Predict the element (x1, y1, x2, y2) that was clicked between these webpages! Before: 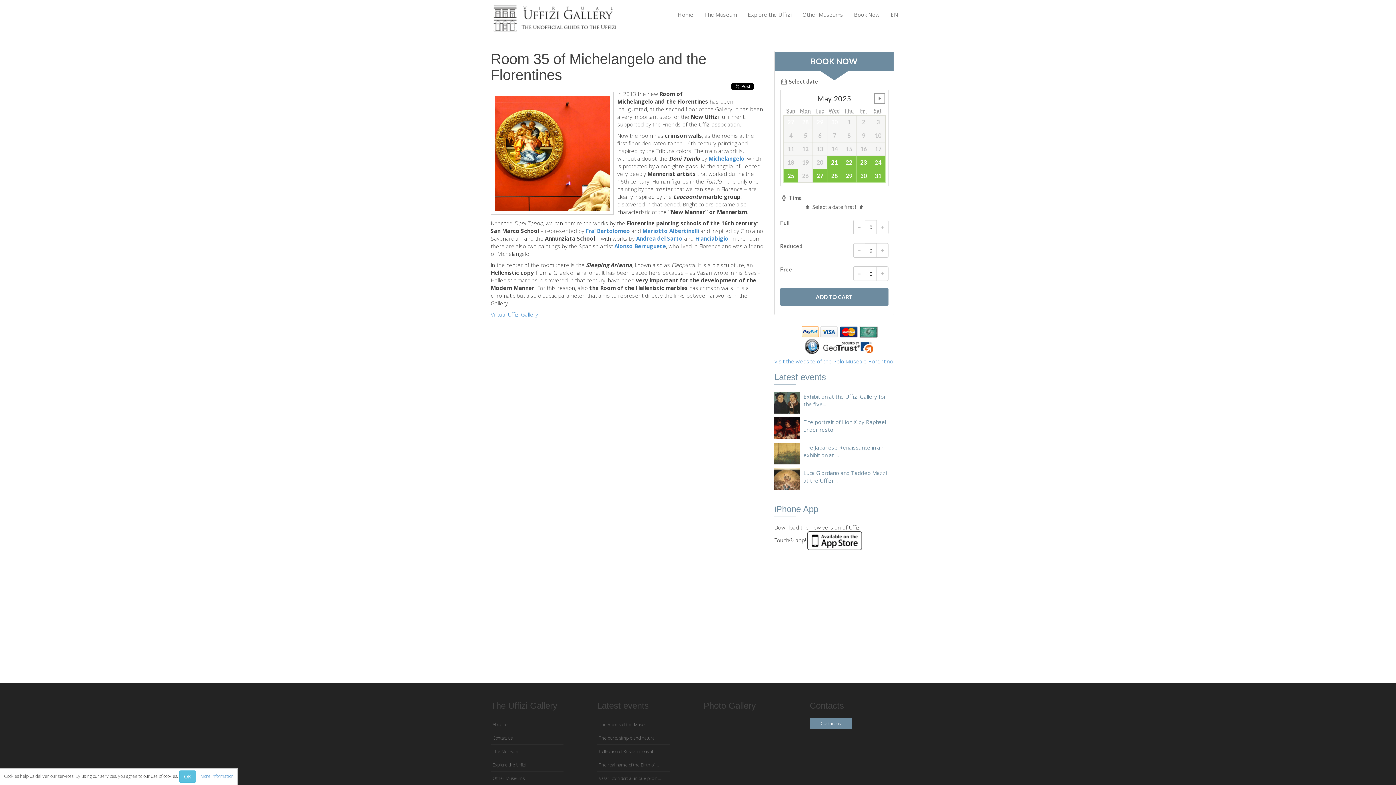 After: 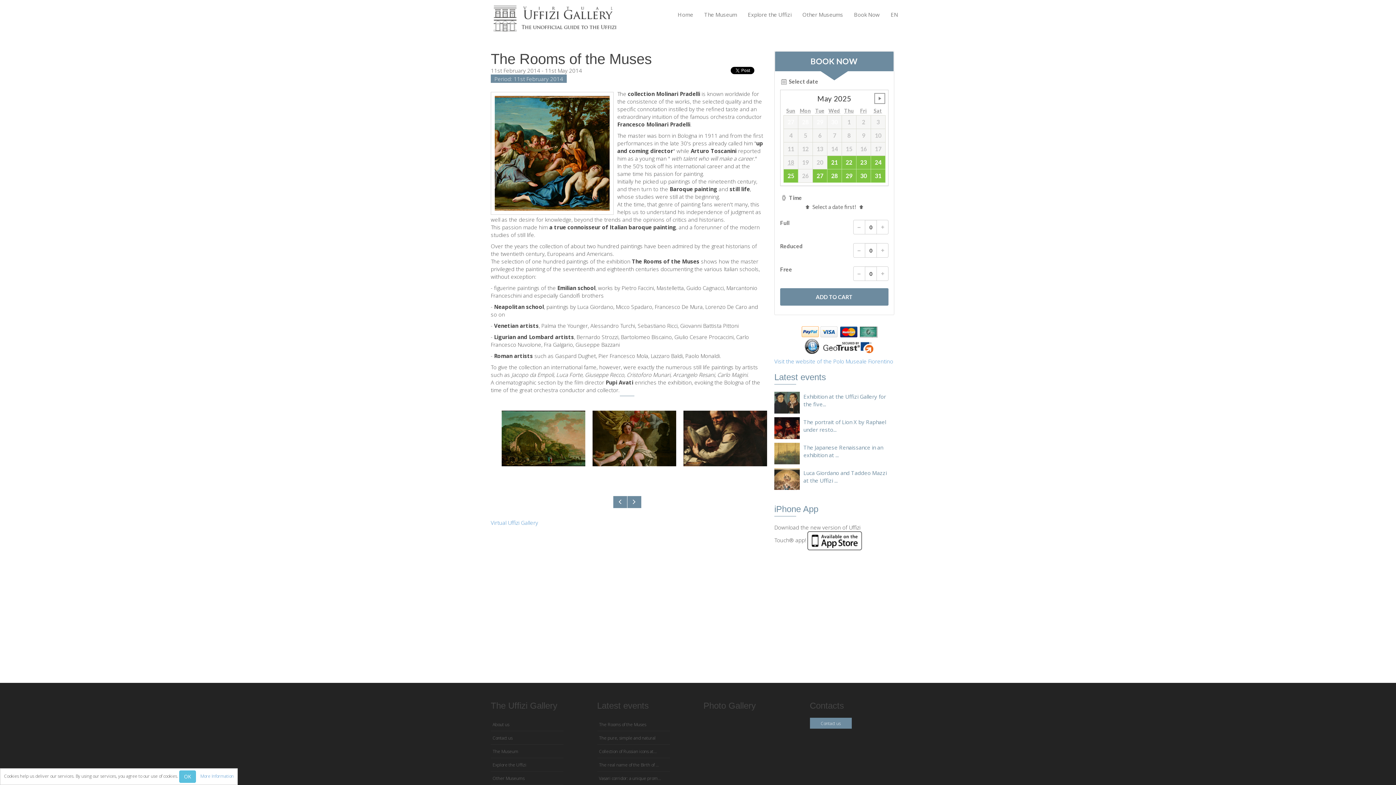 Action: bbox: (597, 721, 646, 728) label: The Rooms of the Muses